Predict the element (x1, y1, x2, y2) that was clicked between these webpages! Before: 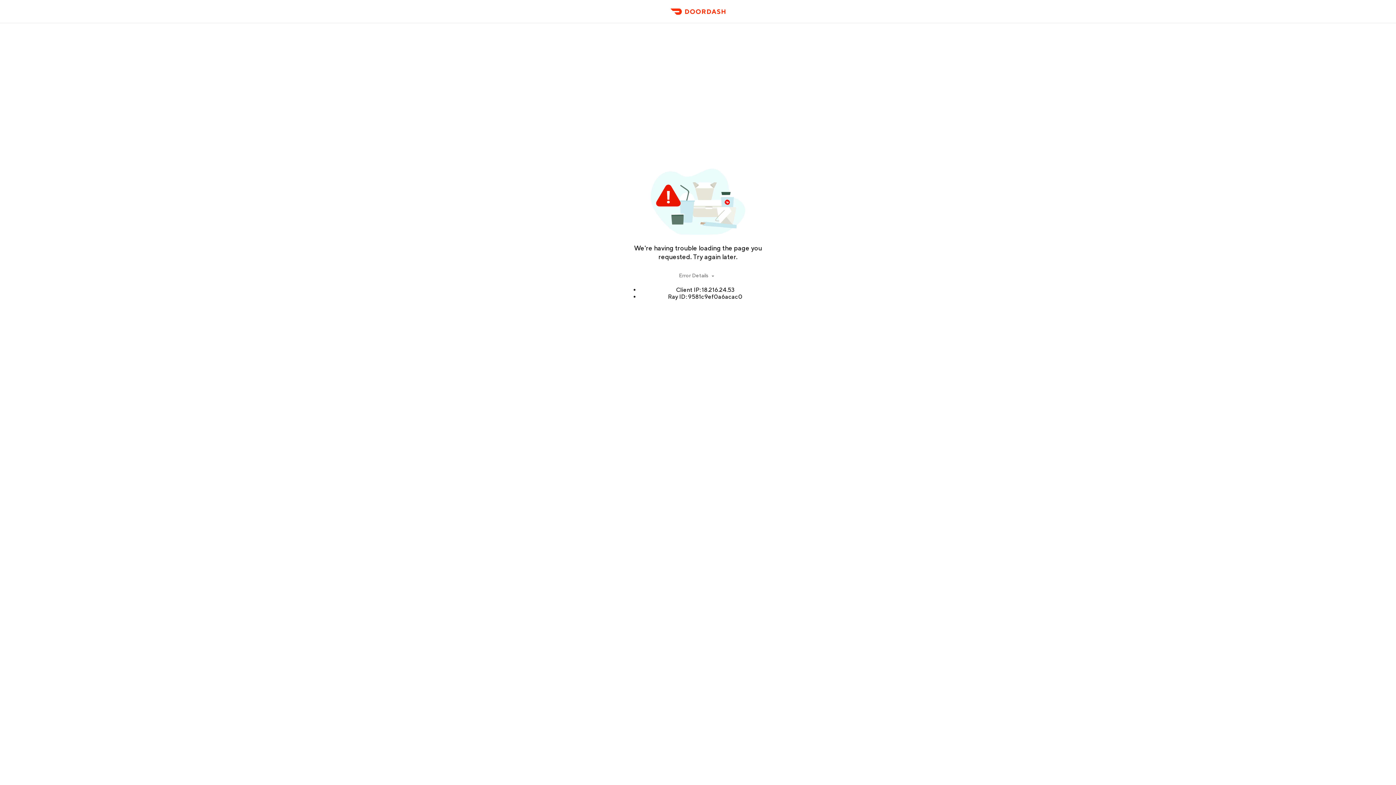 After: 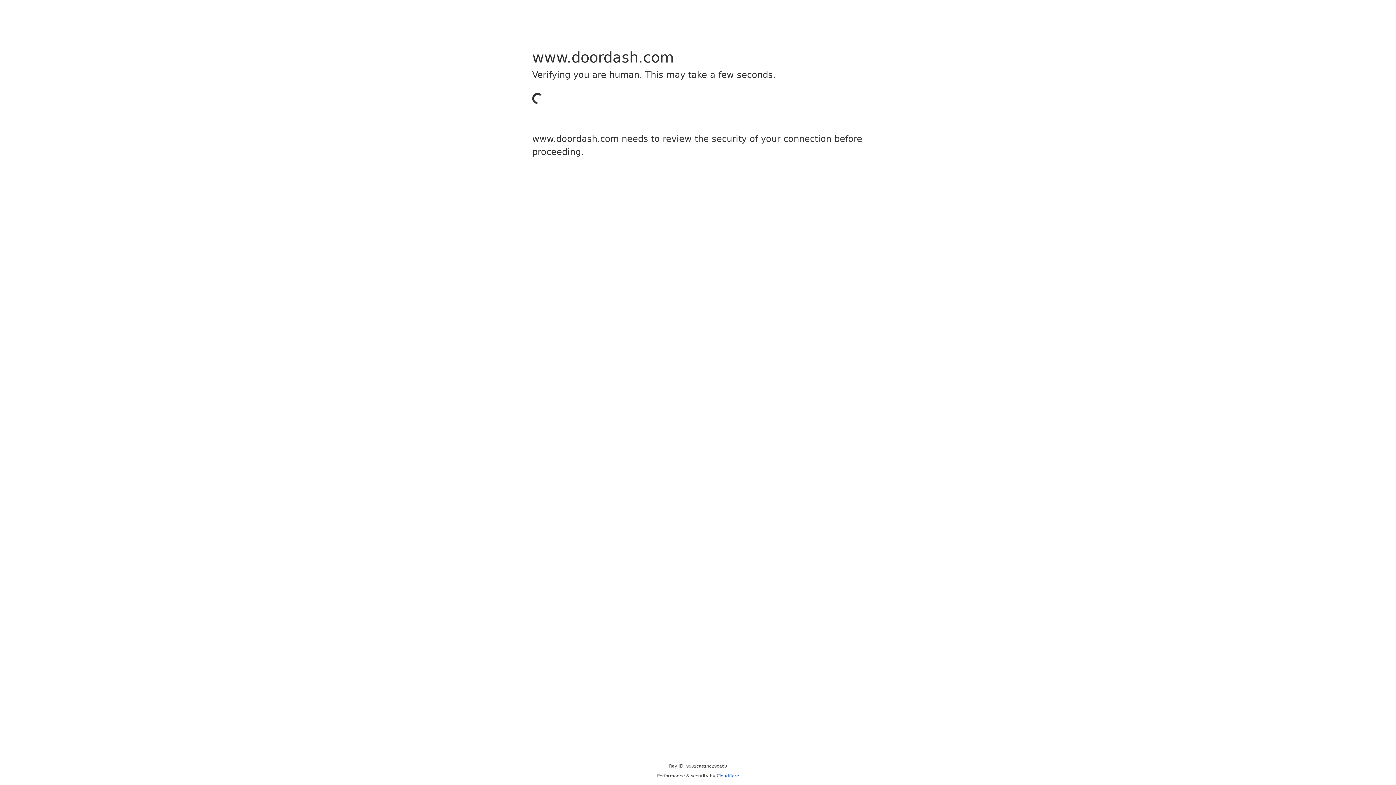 Action: label: DoorDash bbox: (666, 11, 729, 23)